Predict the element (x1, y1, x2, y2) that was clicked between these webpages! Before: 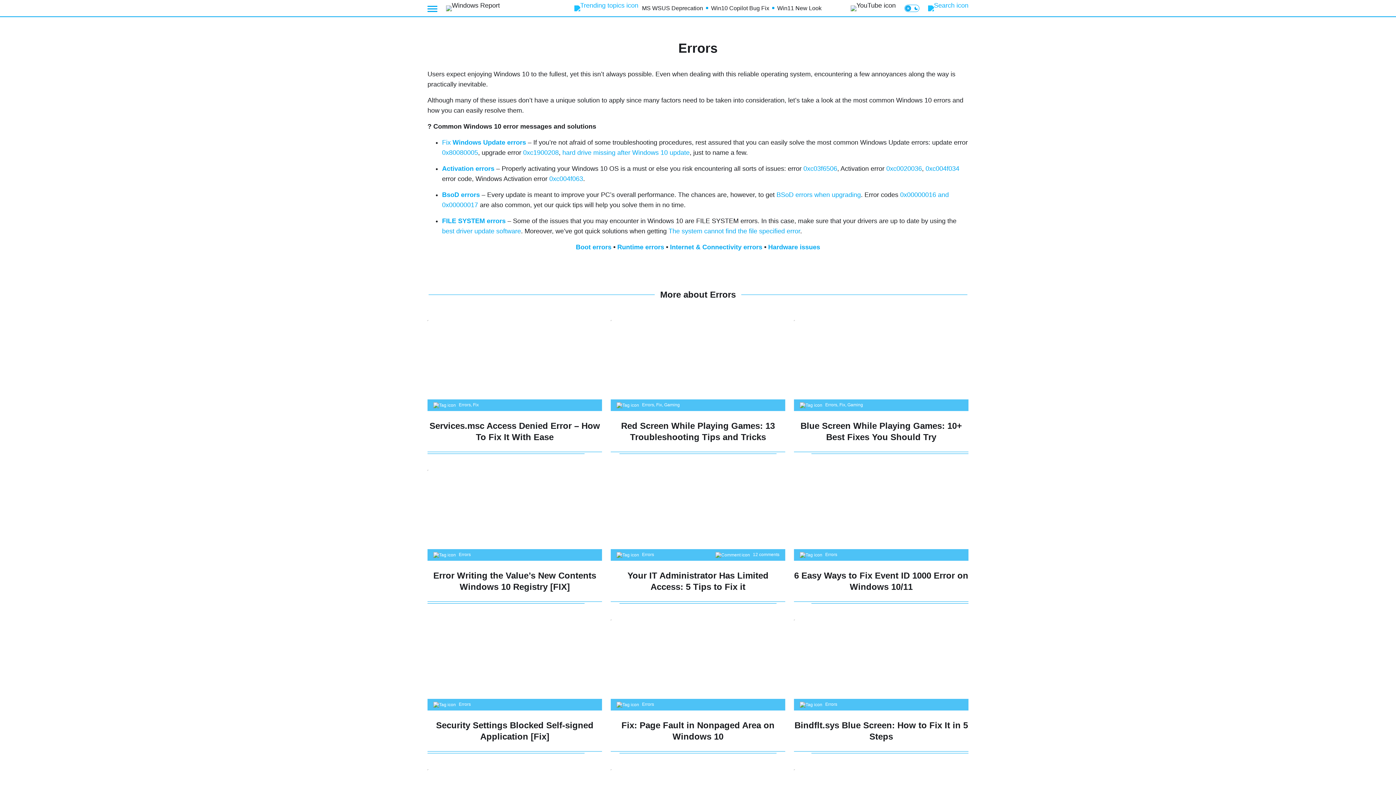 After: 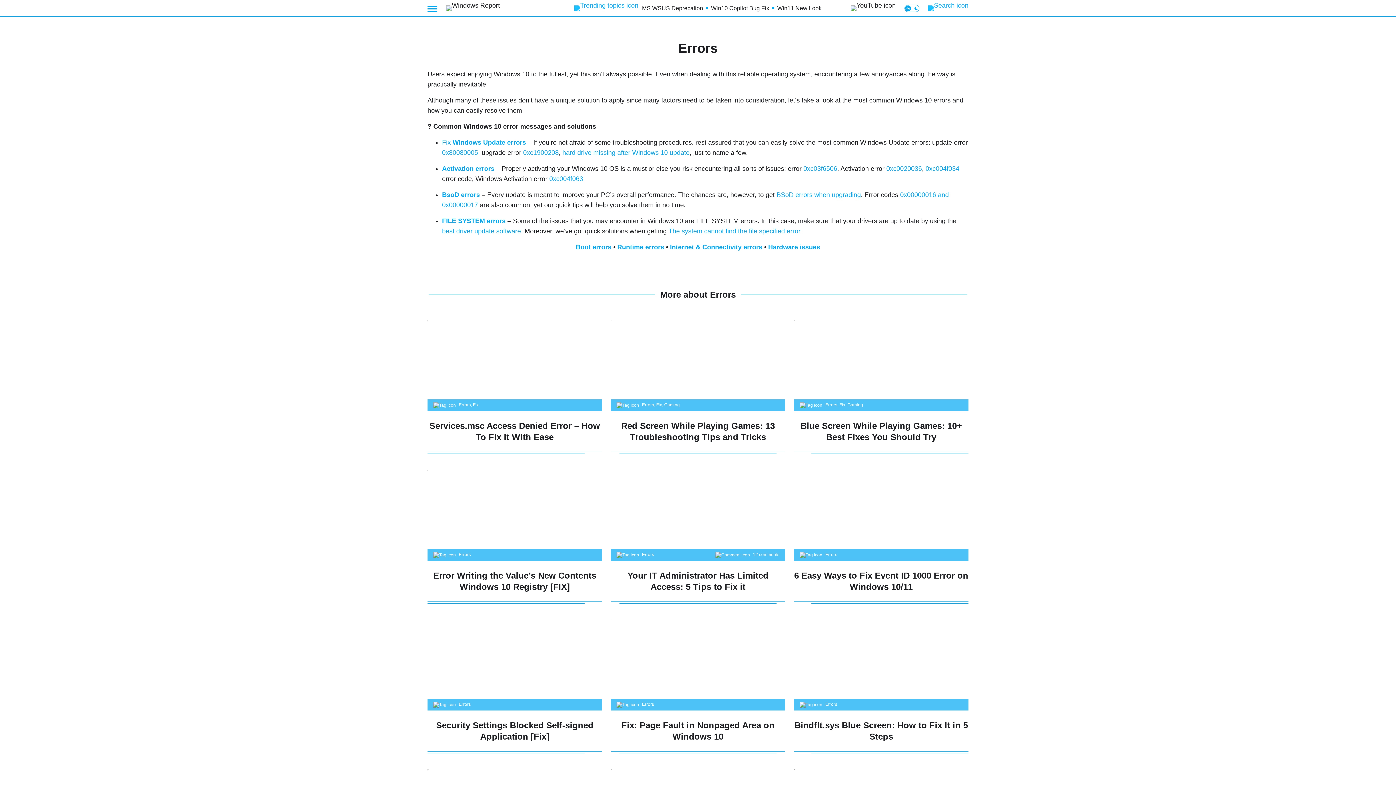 Action: label: 0xc004f034 bbox: (925, 165, 959, 172)